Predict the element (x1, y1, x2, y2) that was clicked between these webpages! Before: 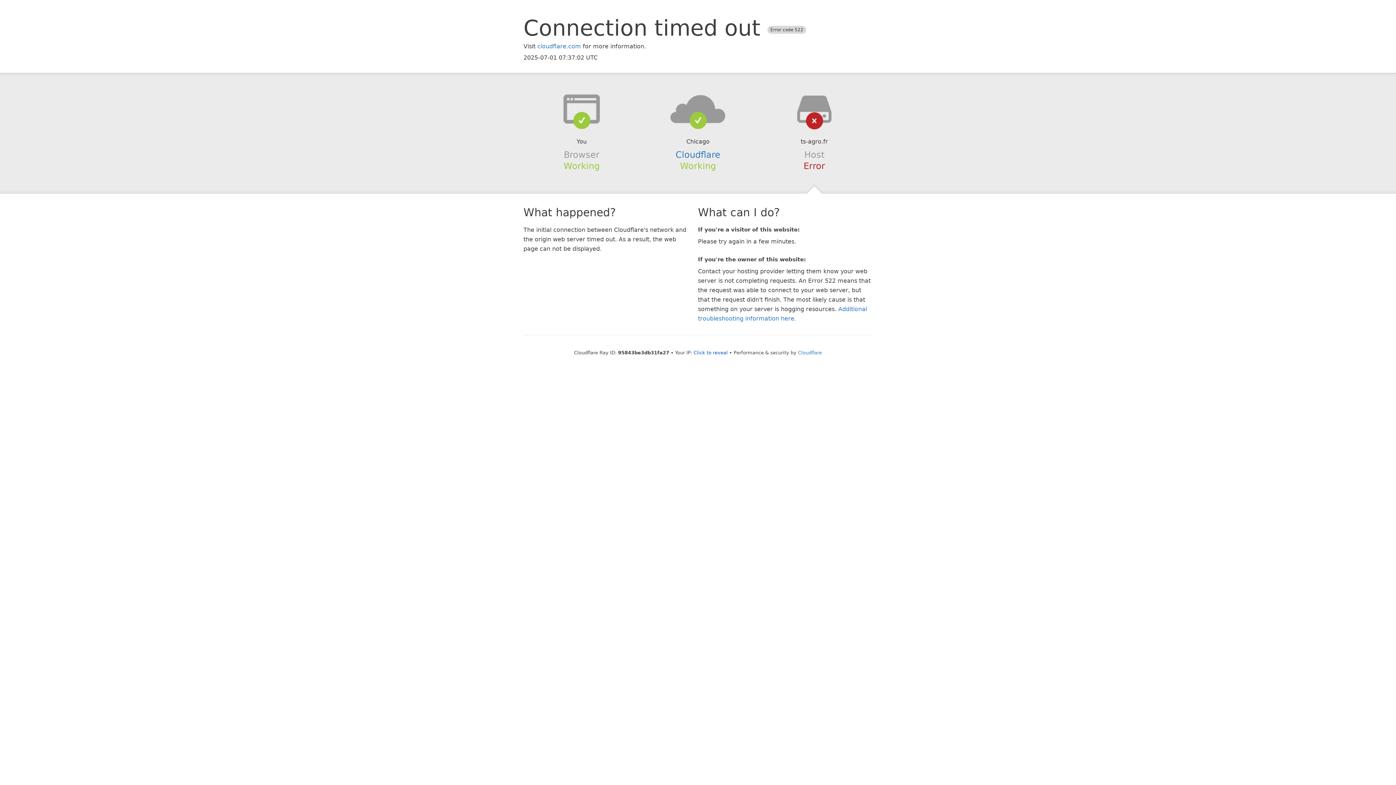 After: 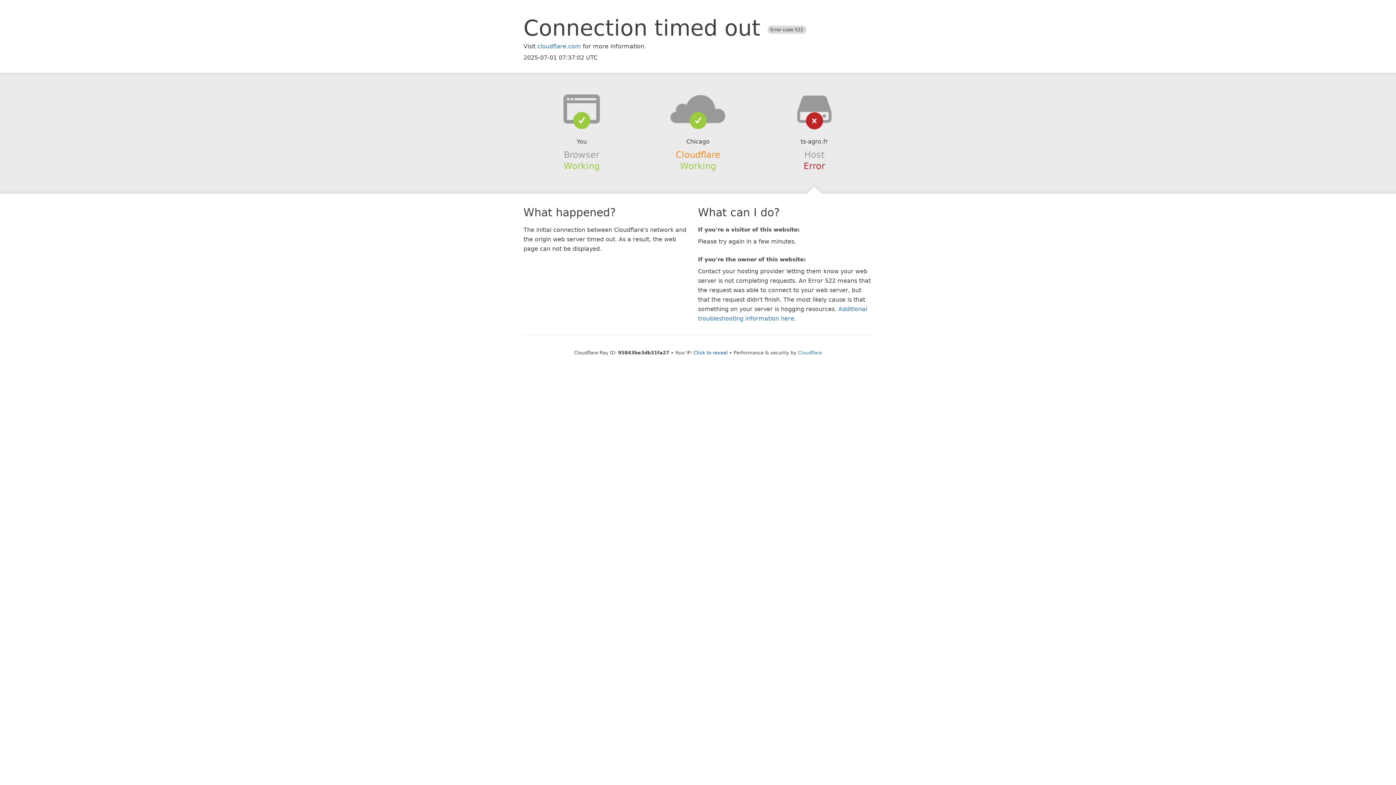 Action: bbox: (675, 149, 720, 159) label: Cloudflare